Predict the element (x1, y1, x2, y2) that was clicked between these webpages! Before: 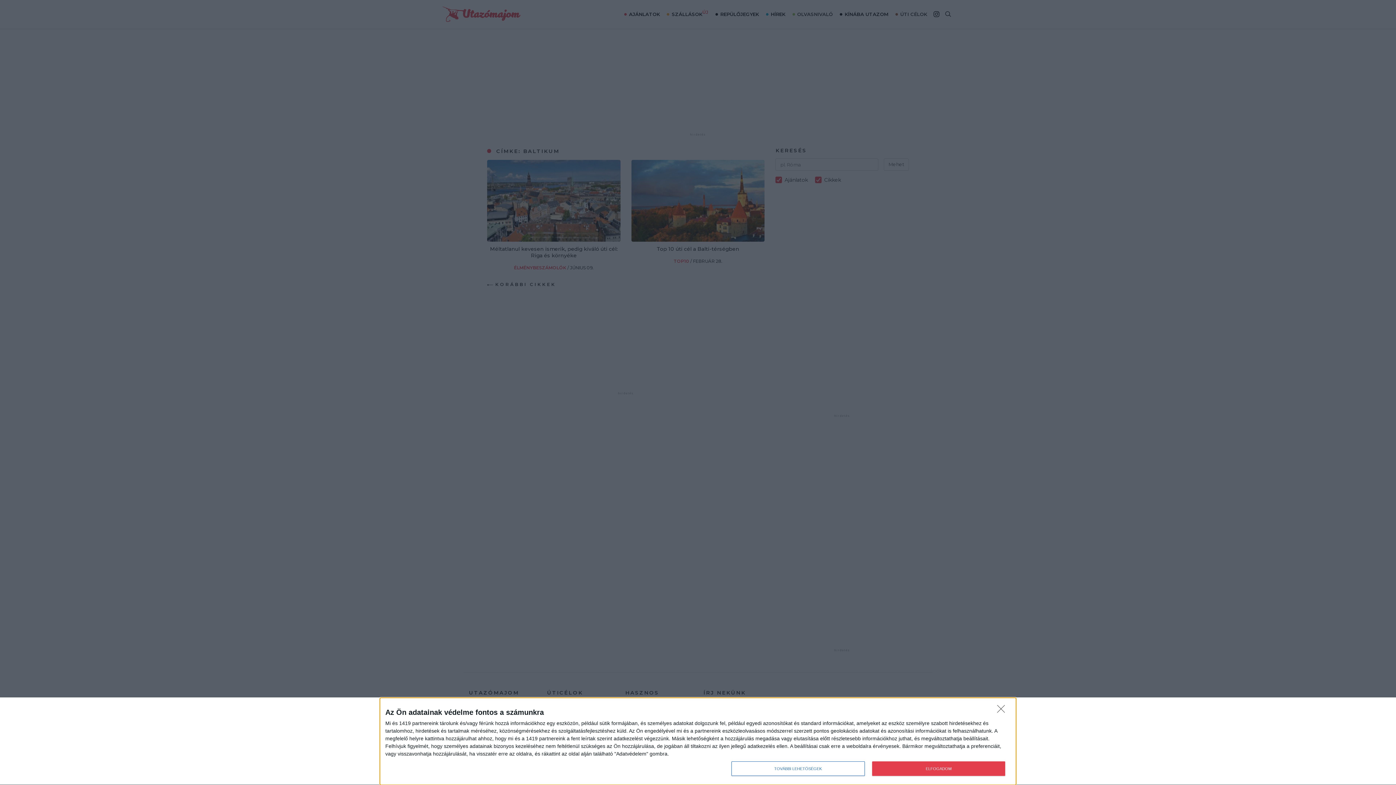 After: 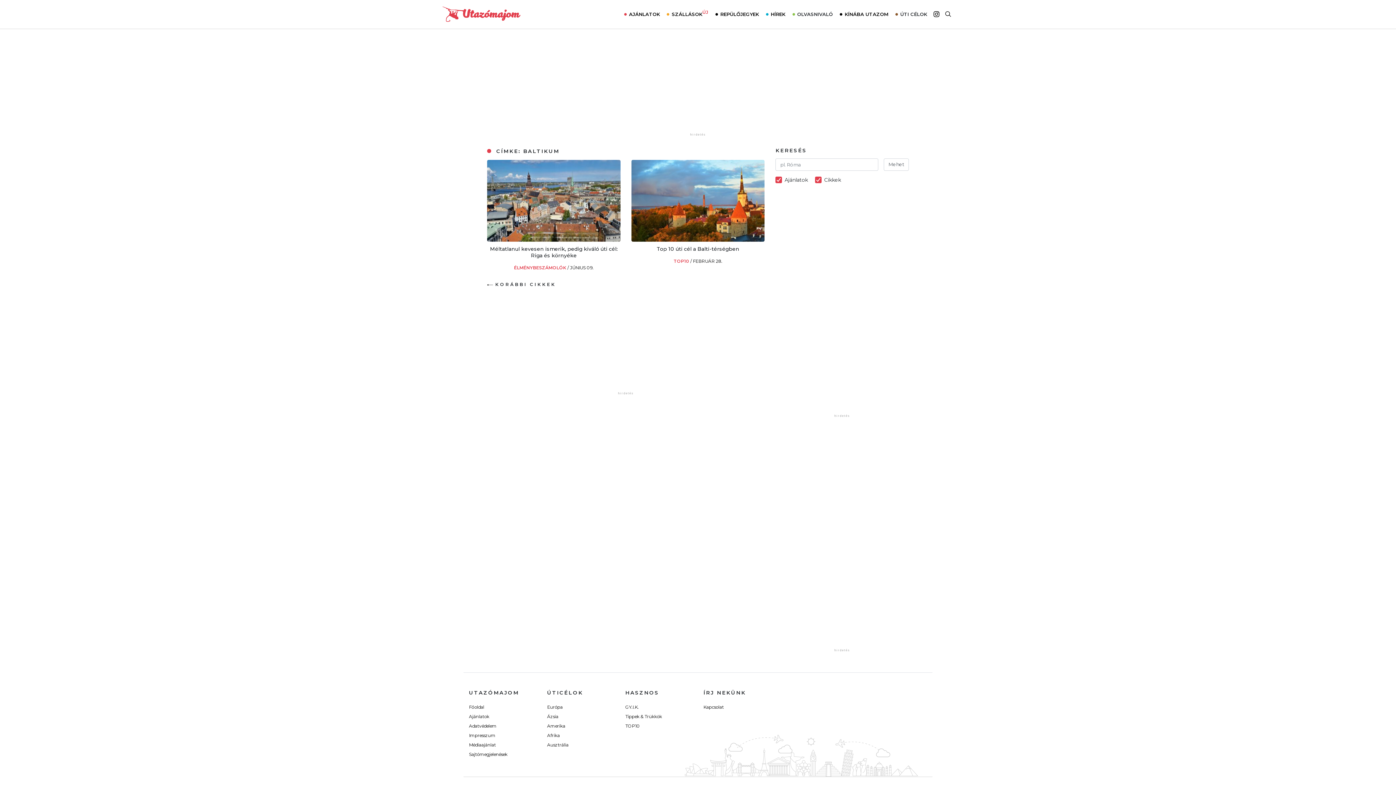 Action: label: NEM FOGADOM EL bbox: (997, 705, 1009, 716)